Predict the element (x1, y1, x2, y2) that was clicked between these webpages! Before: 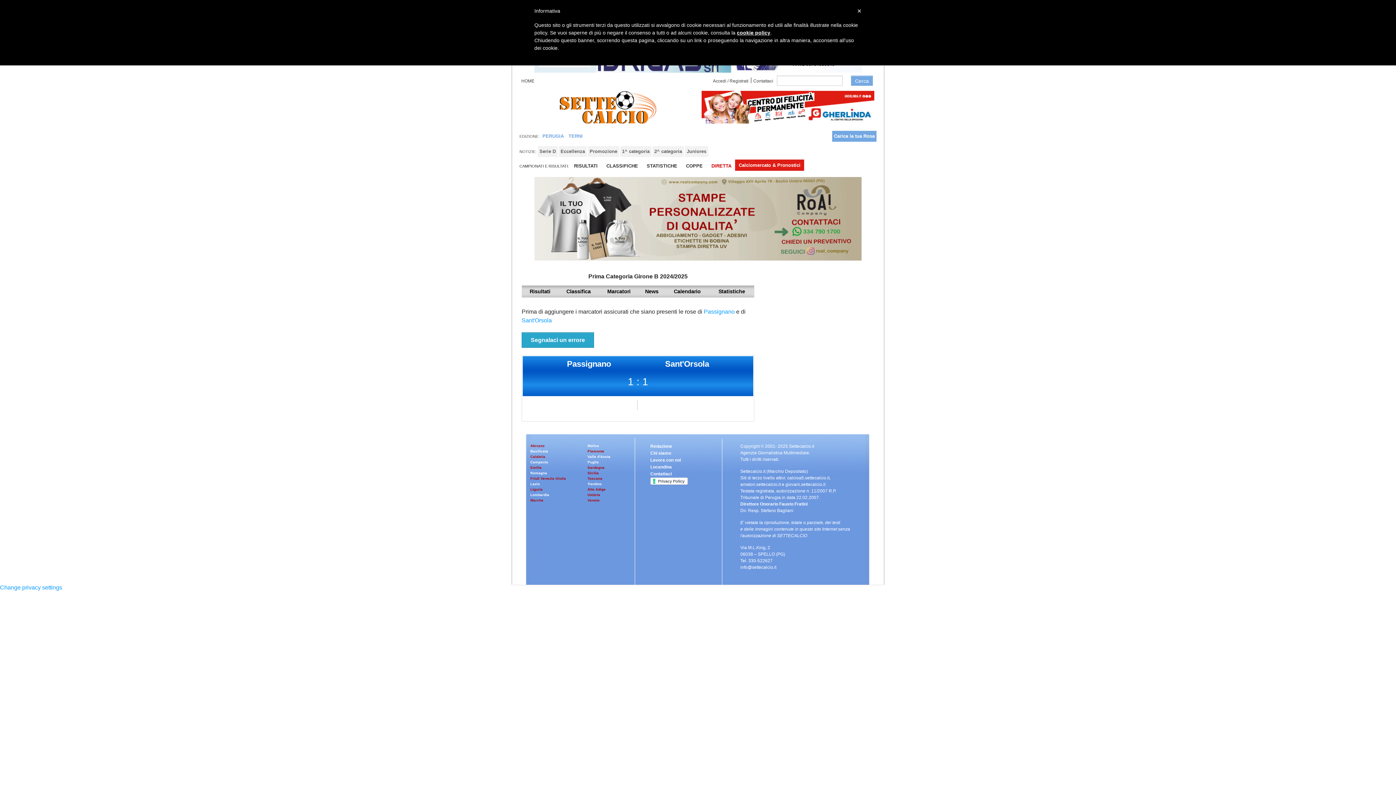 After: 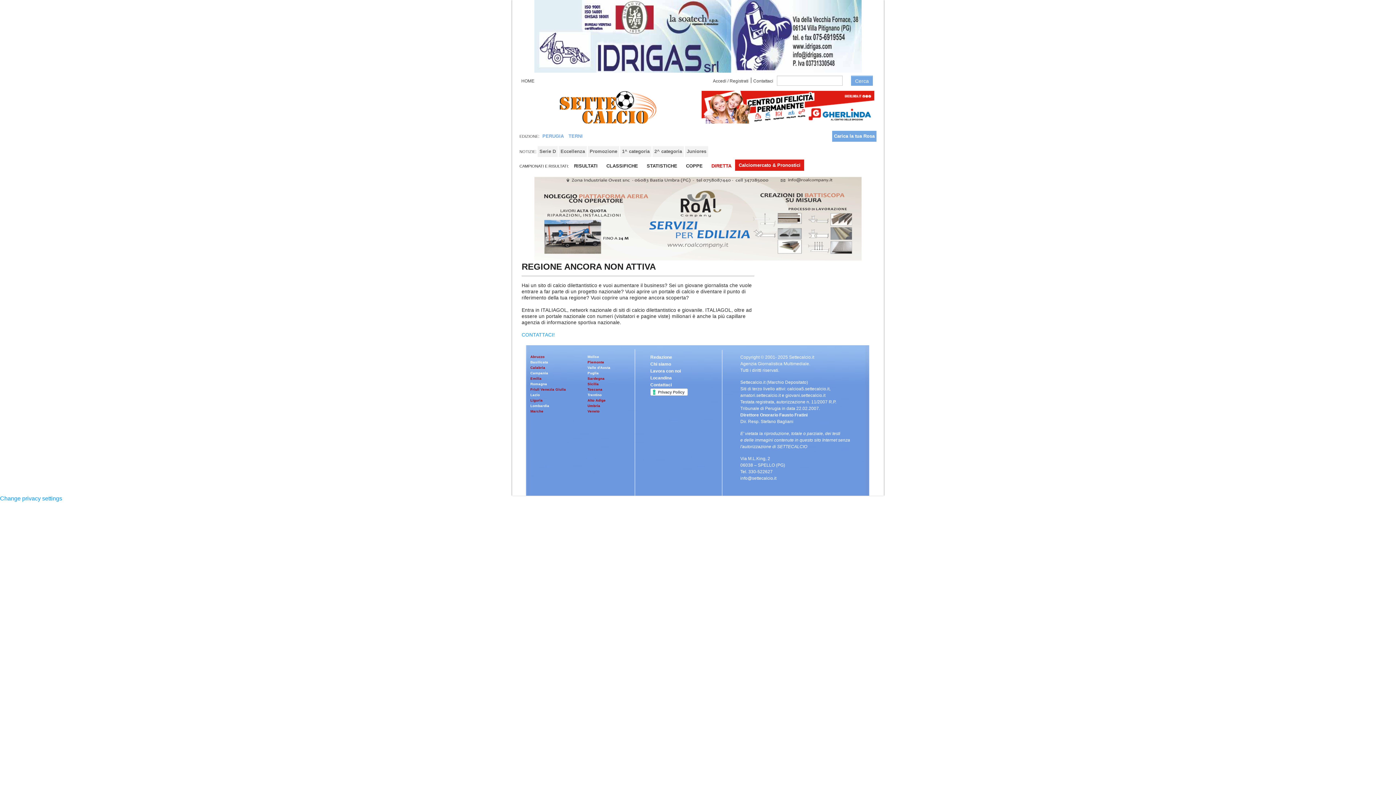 Action: label: Campania bbox: (530, 460, 548, 464)